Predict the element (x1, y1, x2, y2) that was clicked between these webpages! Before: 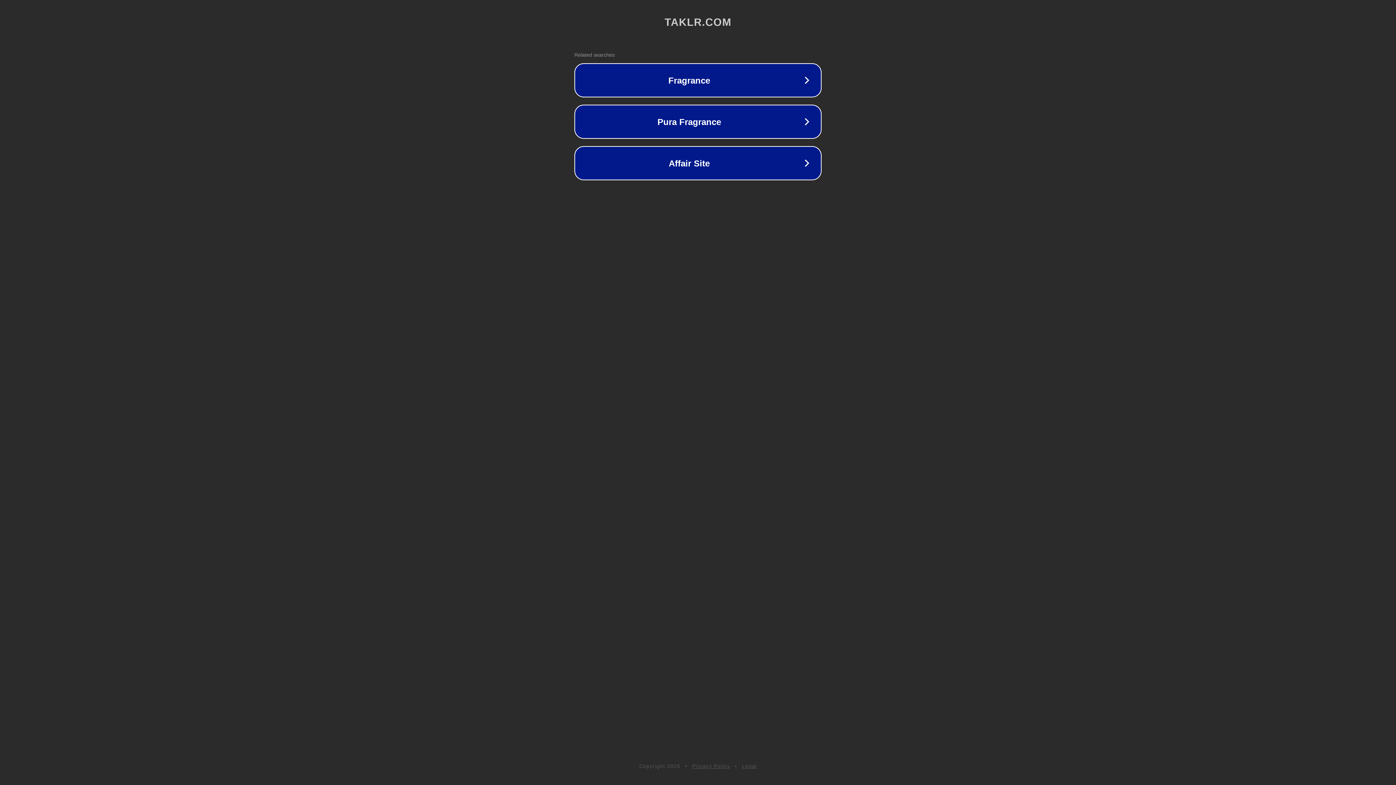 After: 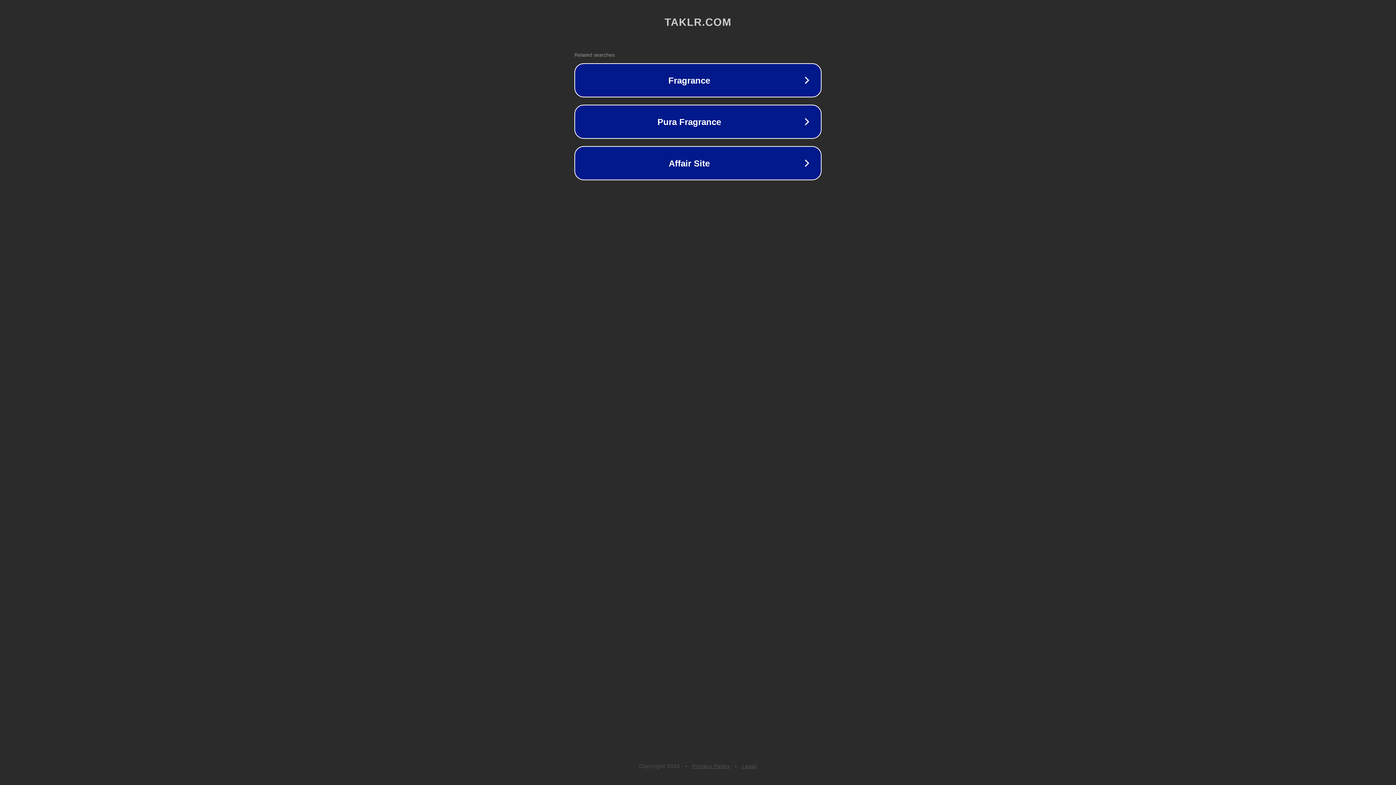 Action: label: Legal bbox: (742, 763, 757, 769)